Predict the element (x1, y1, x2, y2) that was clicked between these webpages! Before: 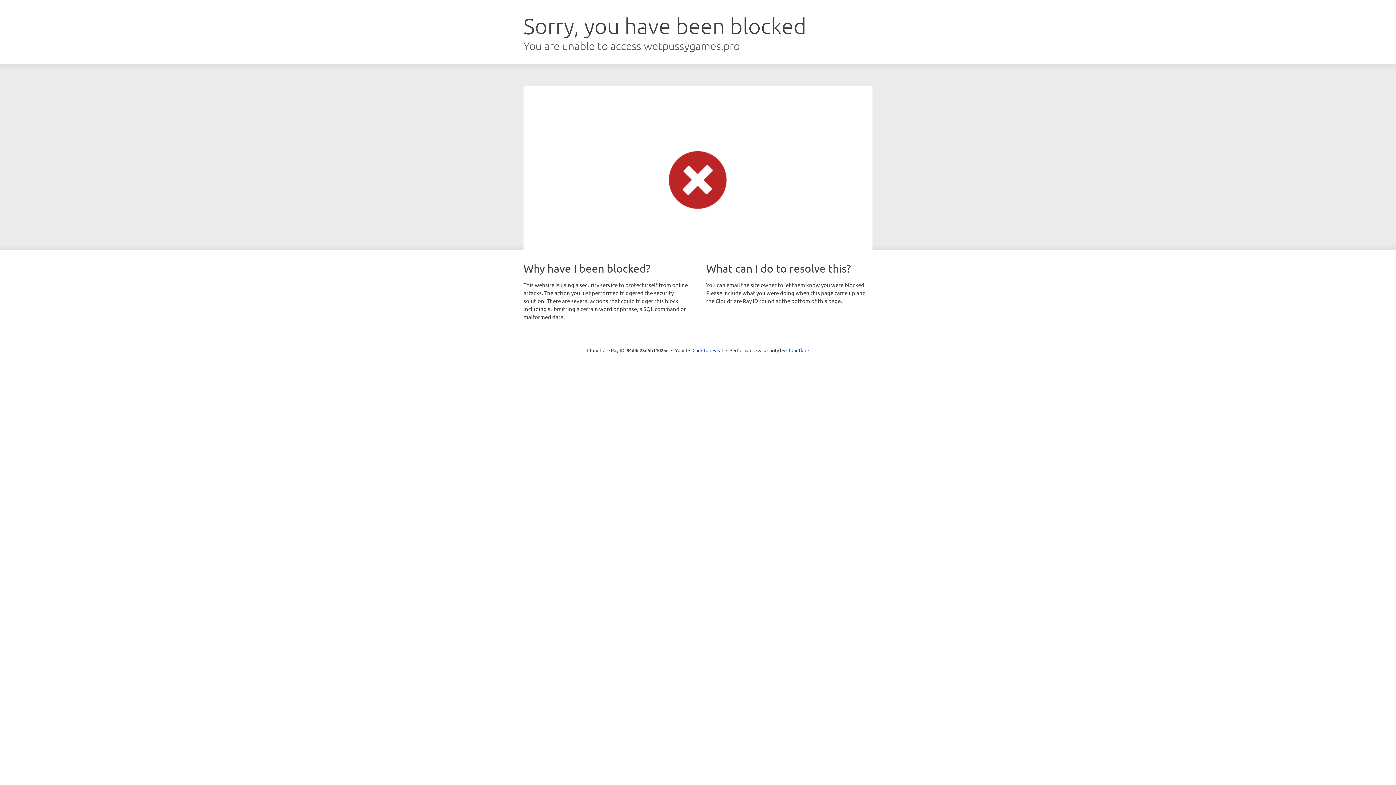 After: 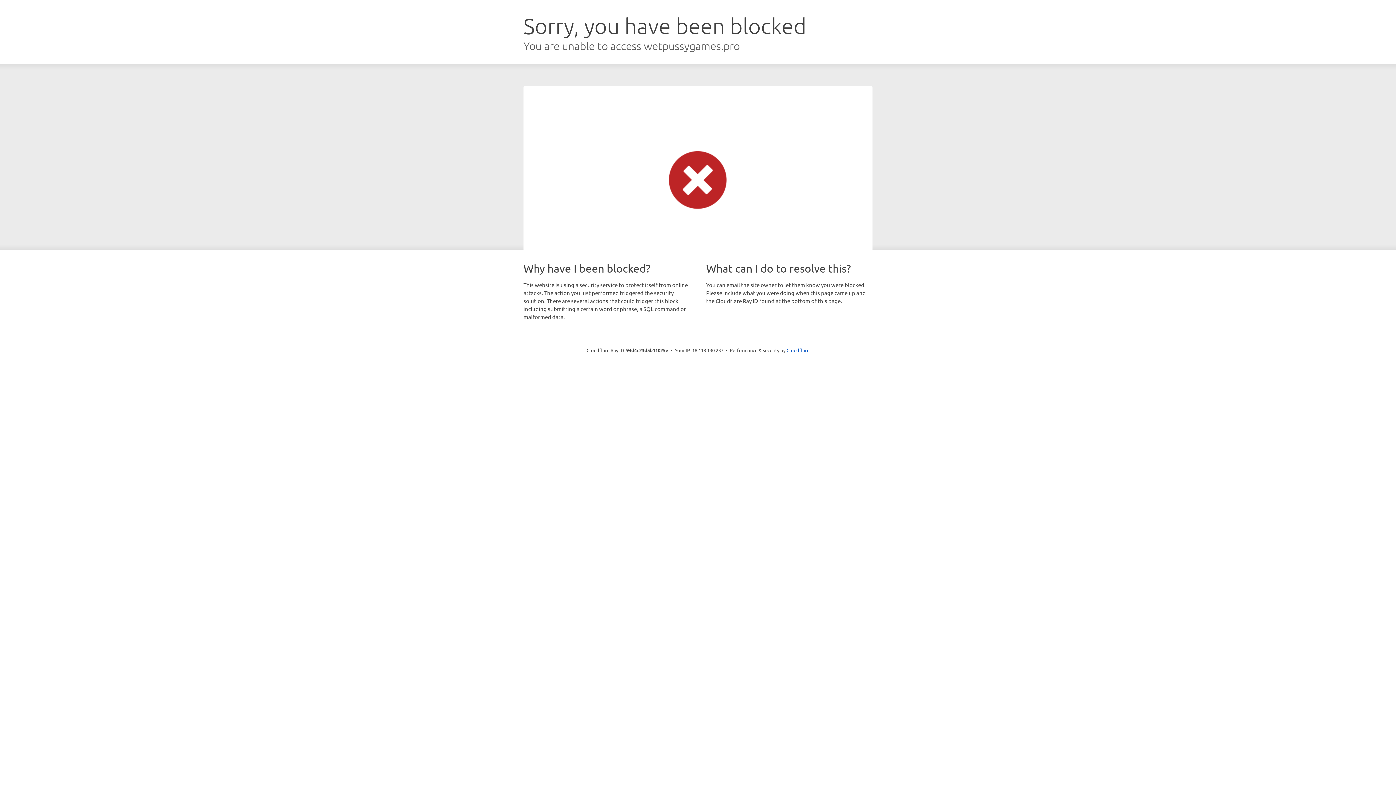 Action: bbox: (692, 346, 723, 353) label: Click to reveal